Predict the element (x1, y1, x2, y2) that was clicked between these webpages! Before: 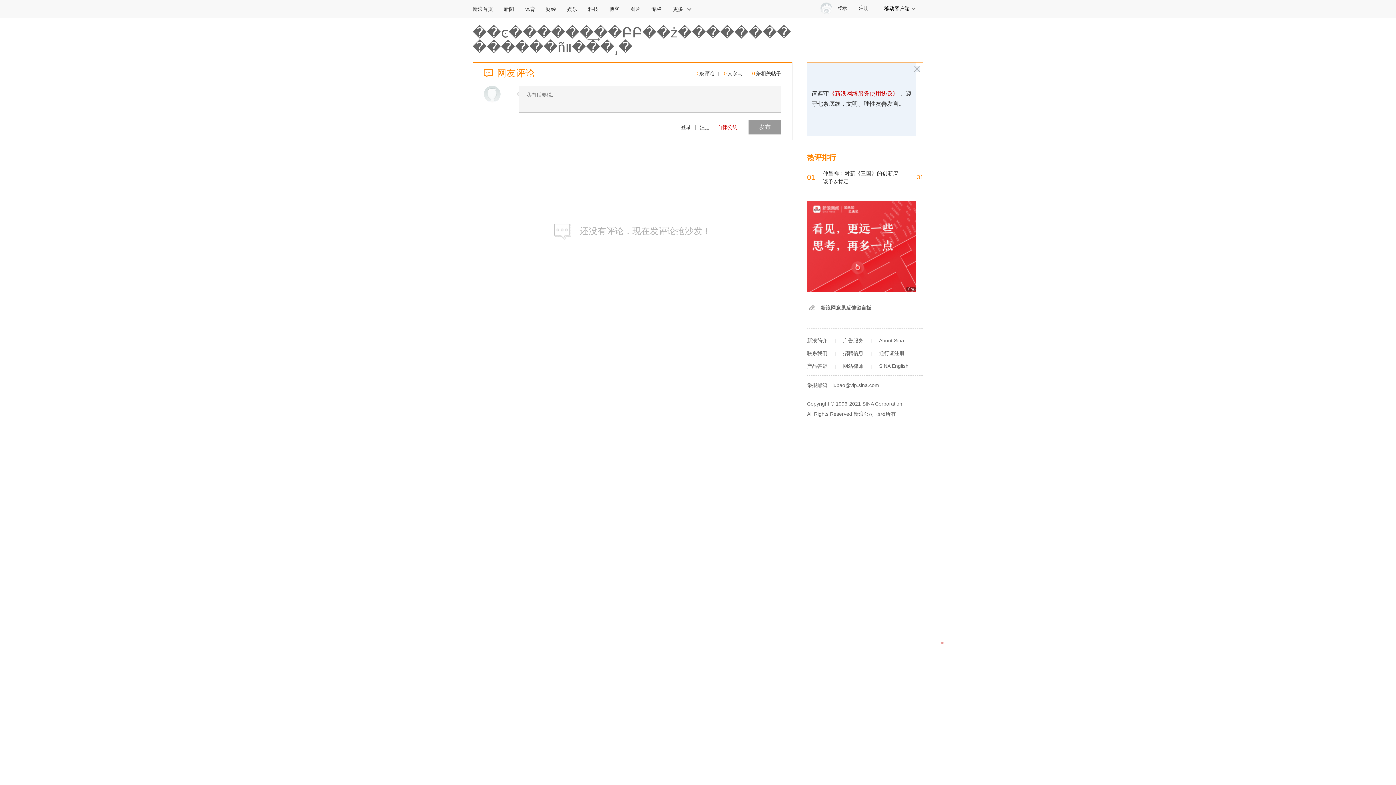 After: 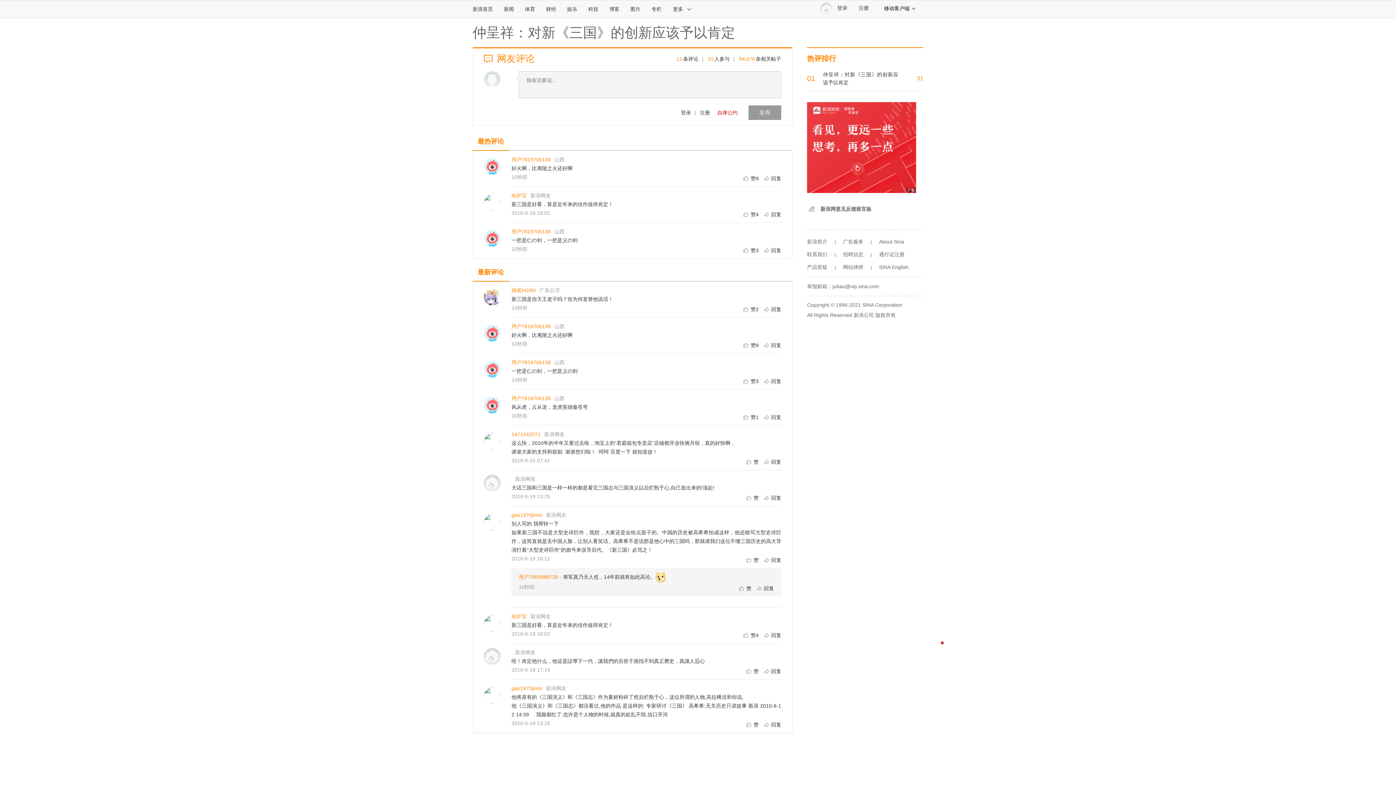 Action: bbox: (917, 174, 923, 180) label: 31